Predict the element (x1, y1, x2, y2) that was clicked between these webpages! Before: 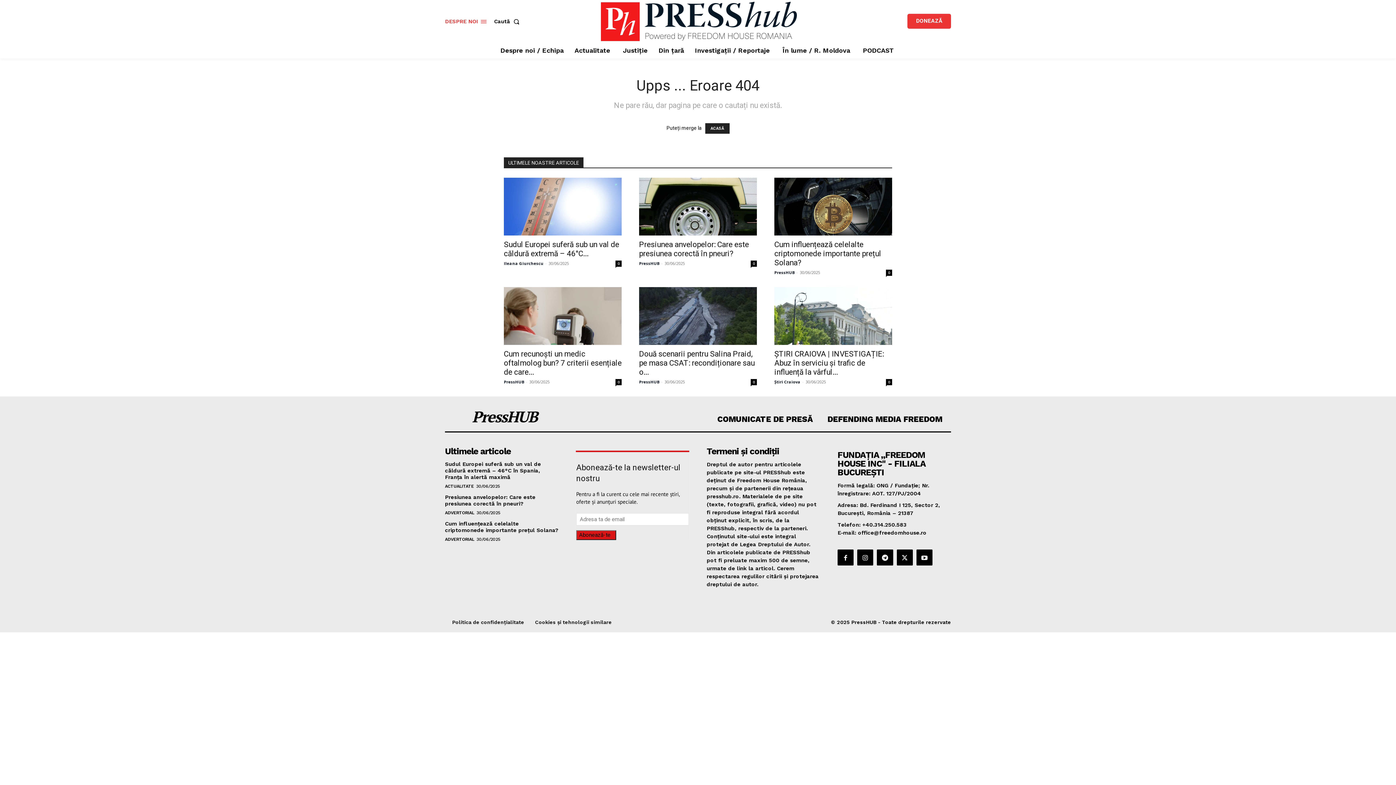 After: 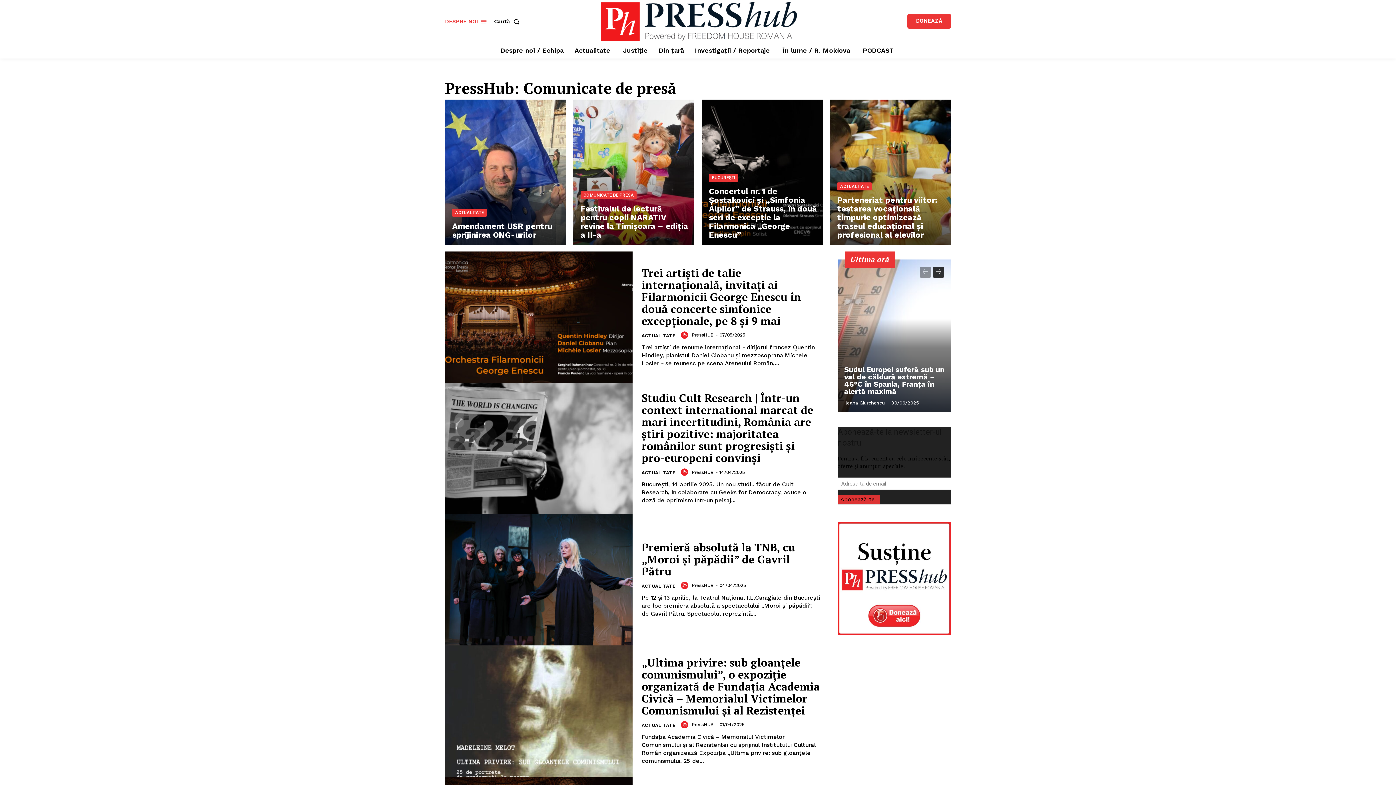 Action: label: COMUNICATE DE PRESĂ bbox: (717, 414, 813, 424)